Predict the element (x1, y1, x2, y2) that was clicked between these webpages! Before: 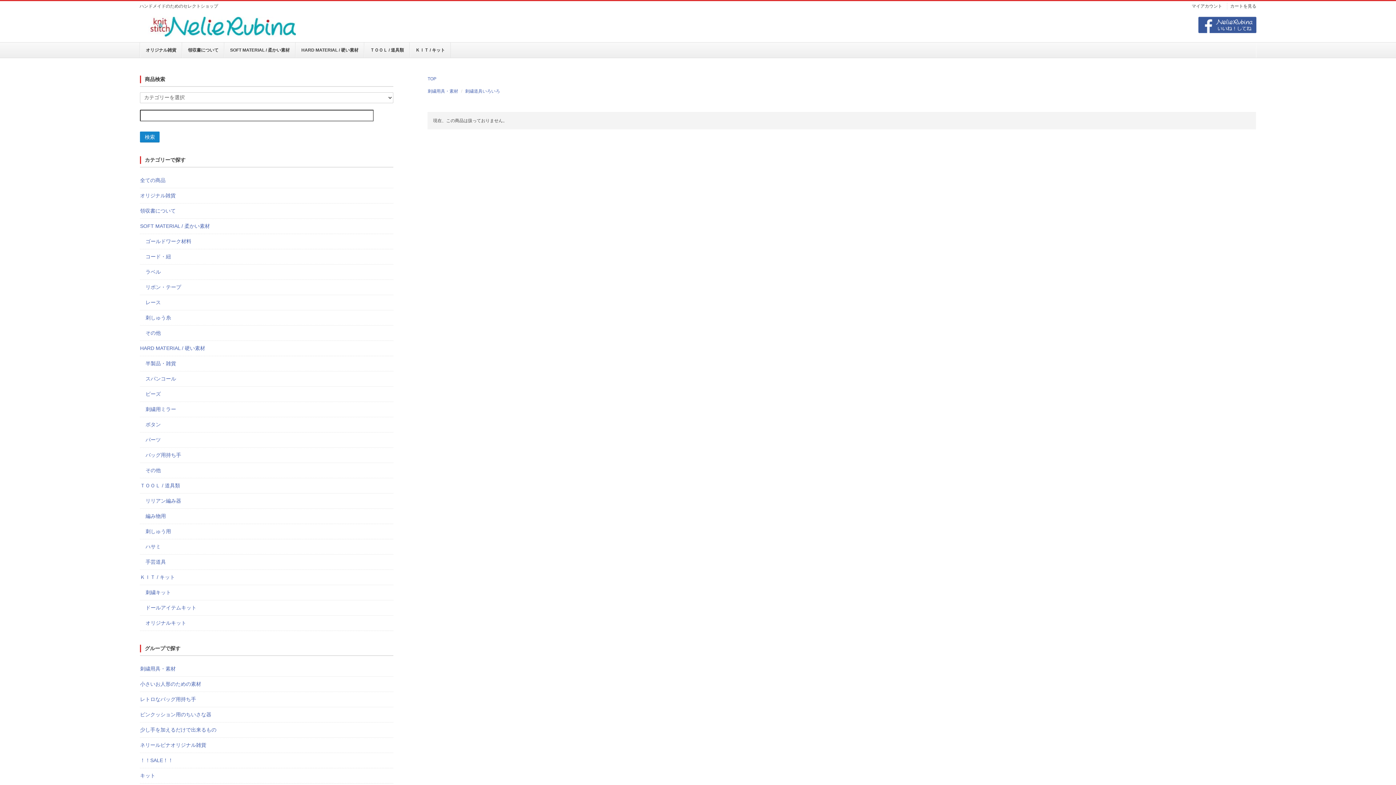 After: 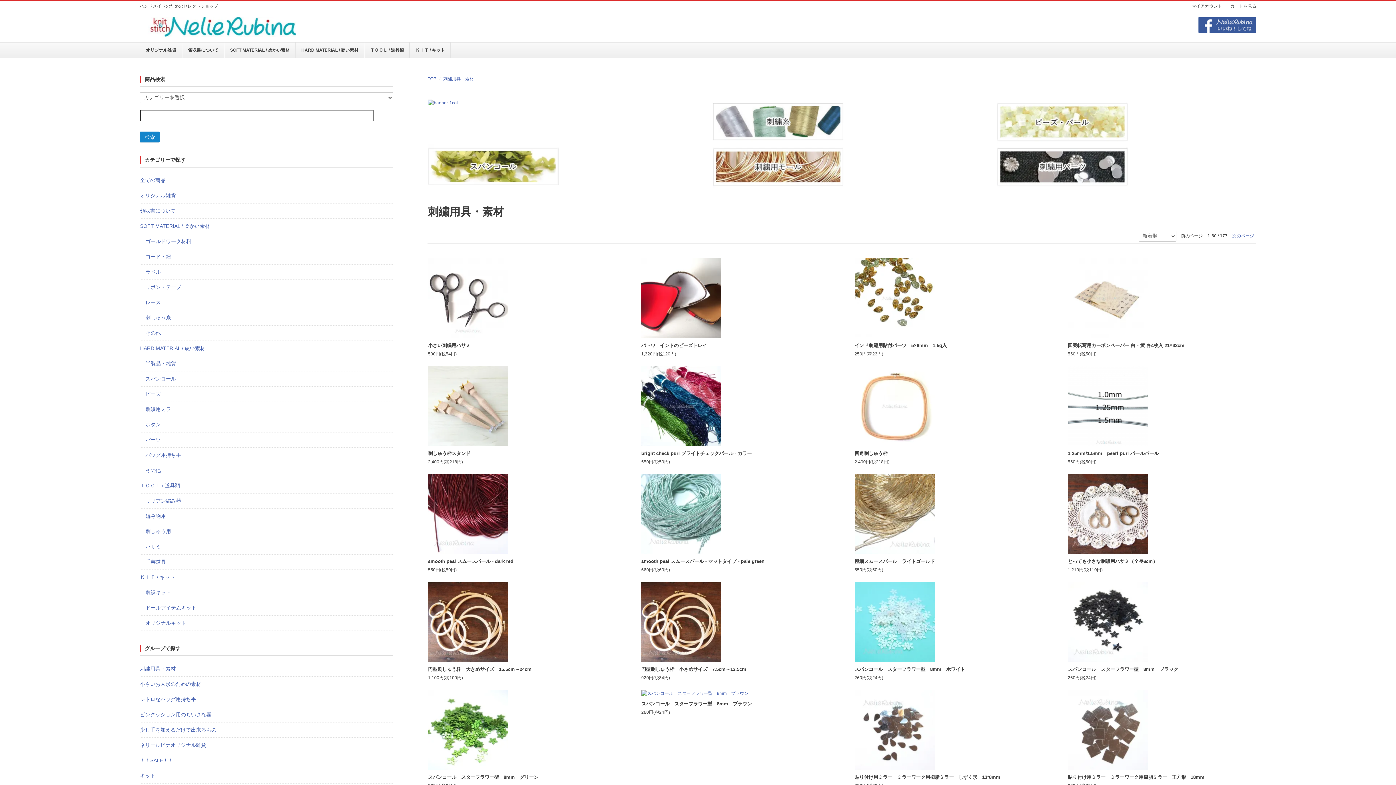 Action: bbox: (140, 661, 393, 677) label: 刺繍用具・素材